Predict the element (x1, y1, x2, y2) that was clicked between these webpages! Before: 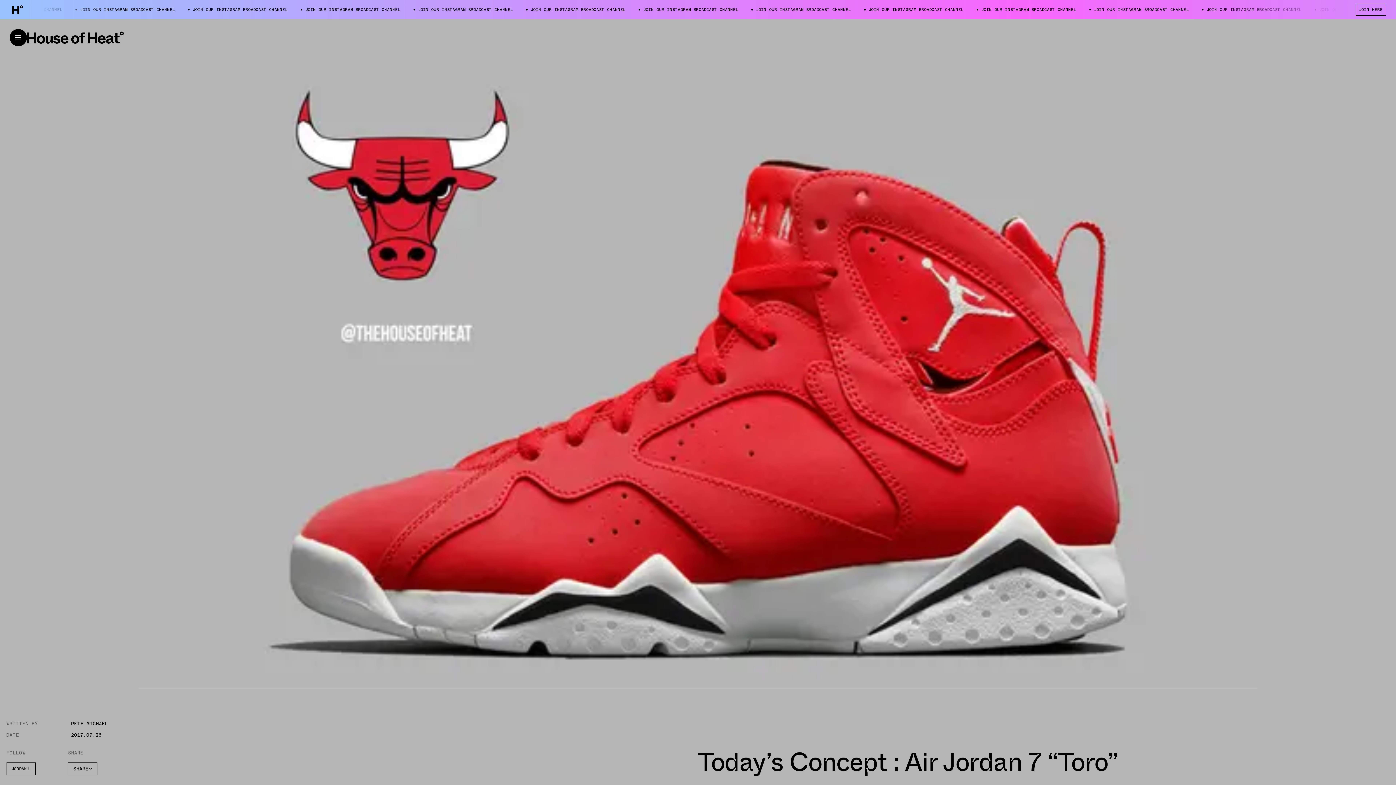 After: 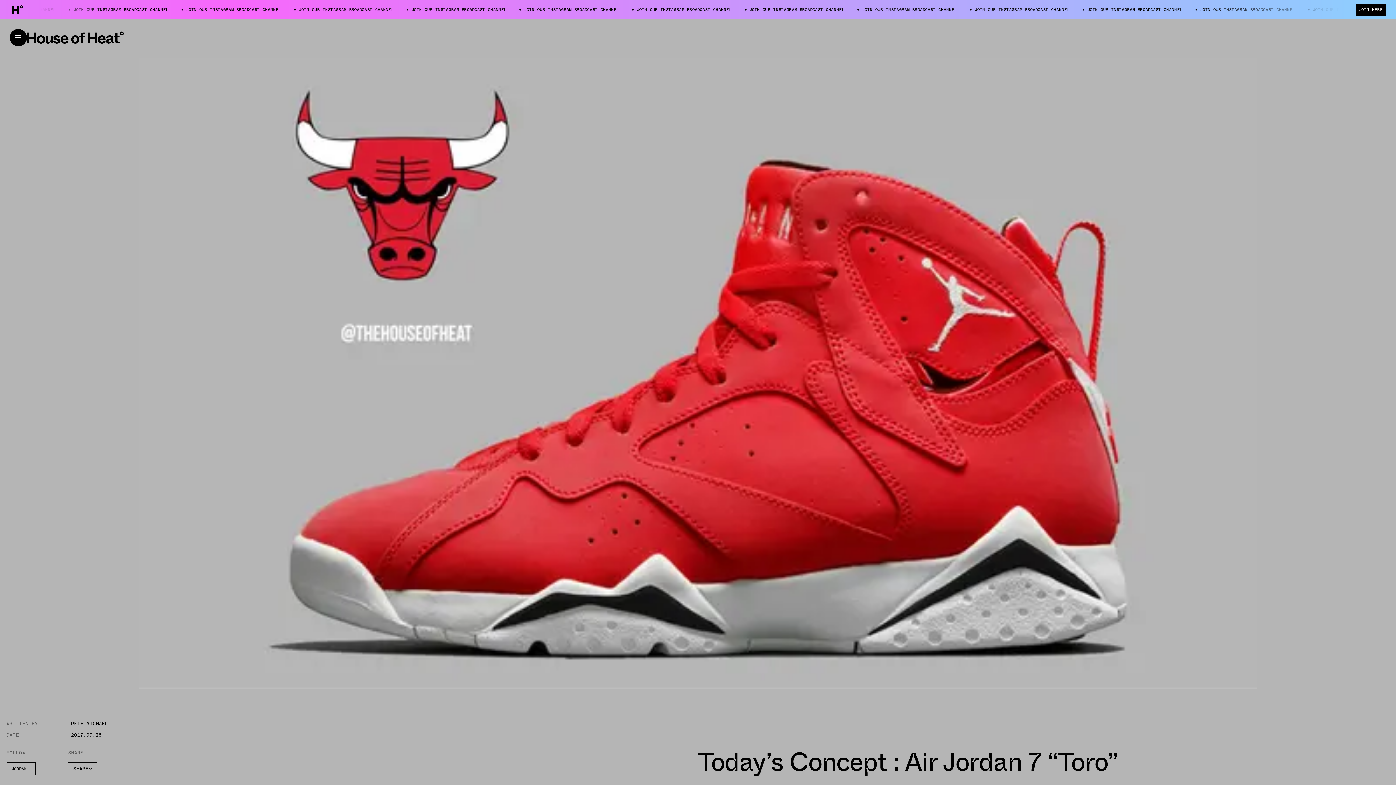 Action: bbox: (1355, 3, 1386, 15) label: JOIN HERE